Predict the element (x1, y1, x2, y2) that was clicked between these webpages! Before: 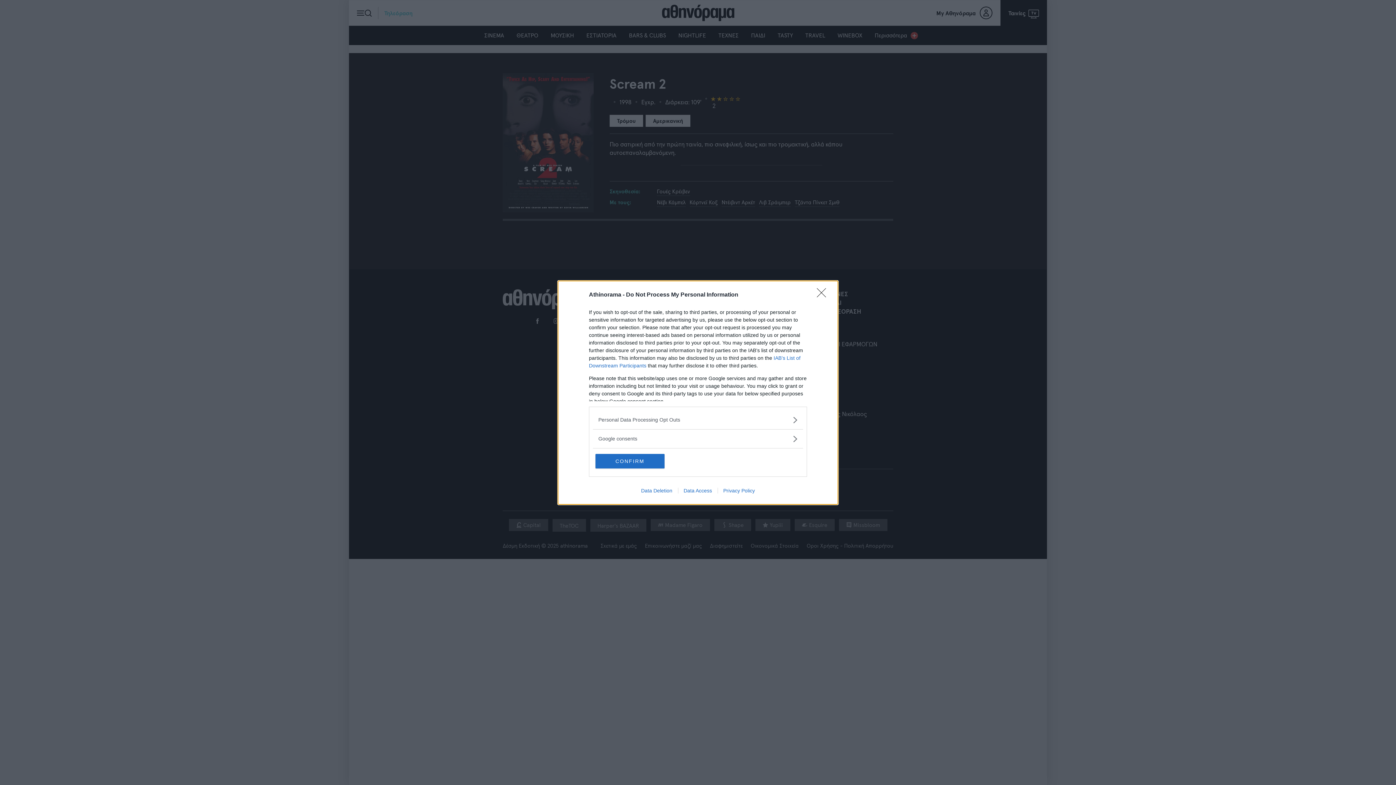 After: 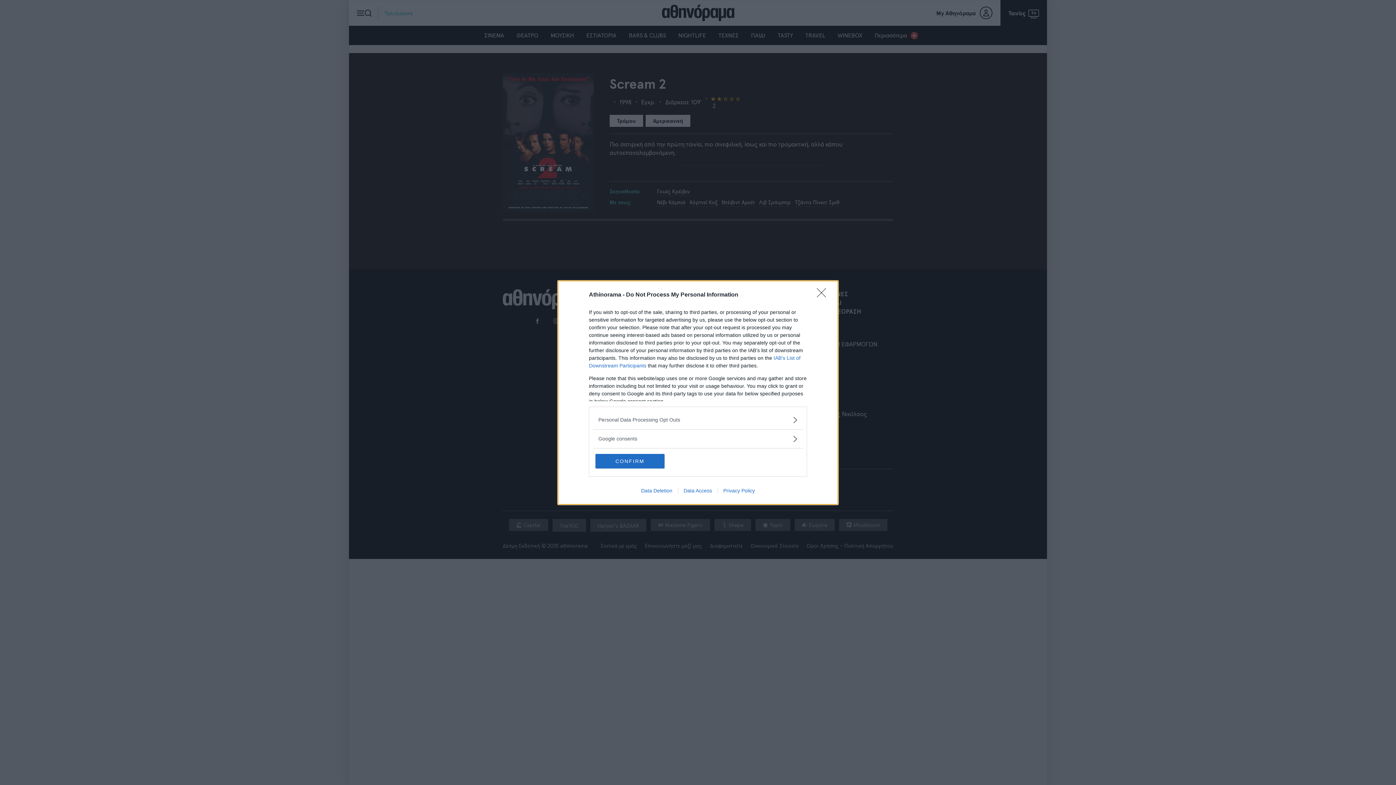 Action: label: Data Access bbox: (678, 487, 717, 493)